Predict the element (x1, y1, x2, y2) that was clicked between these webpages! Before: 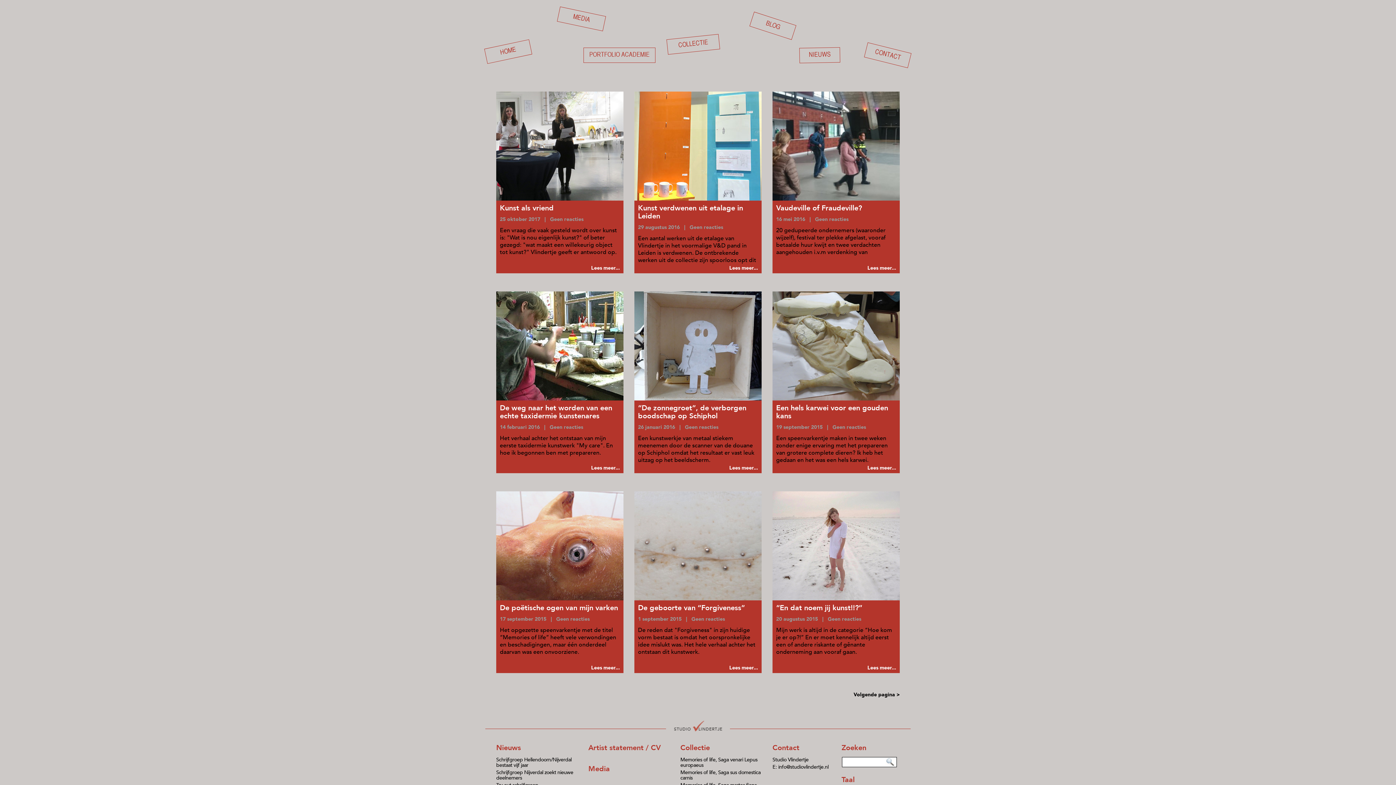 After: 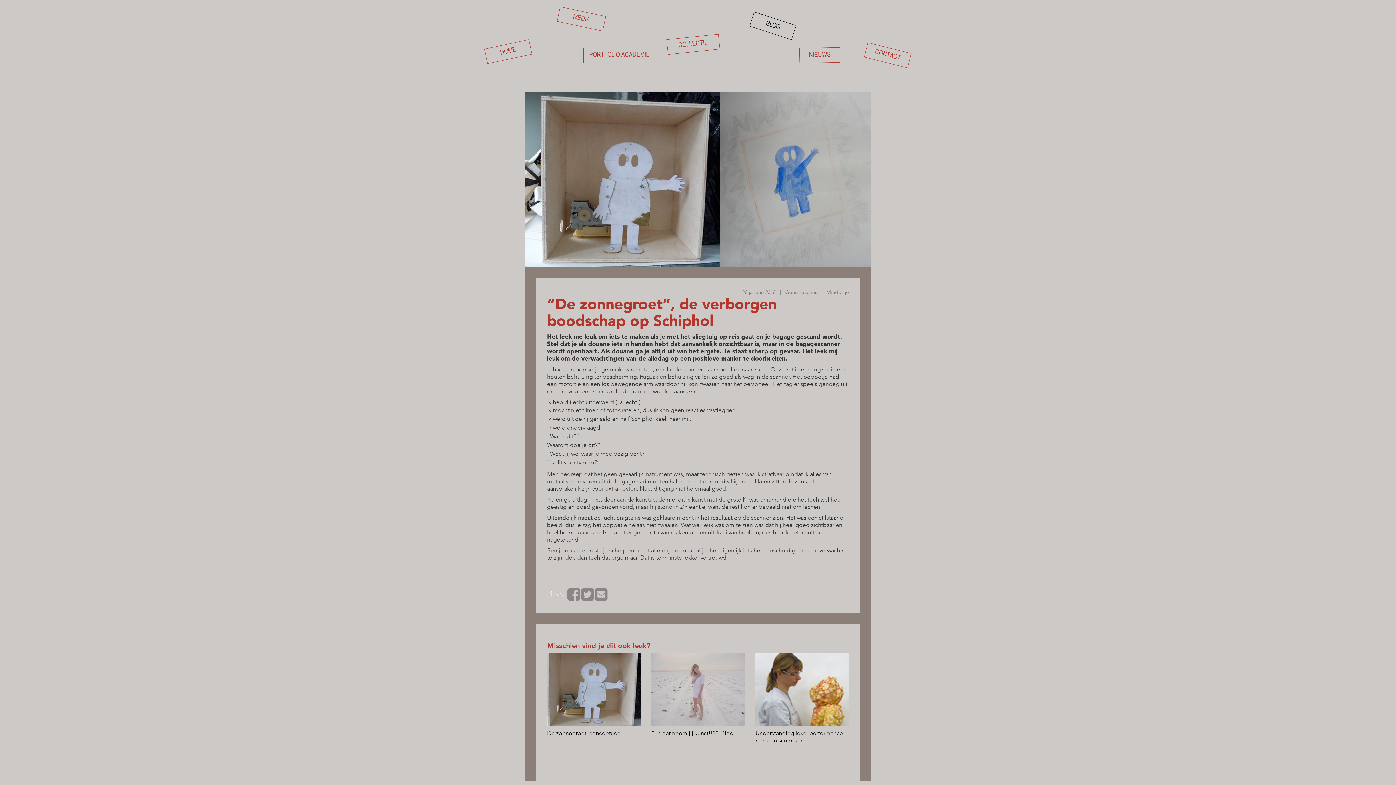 Action: bbox: (634, 291, 761, 473) label: “De zonnegroet”, de verborgen boodschap op Schiphol
26 januari 2016   |   Geen reacties

Een kunstwerkje van metaal stiekem meenemen door de scanner van de douane op Schiphol omdat het resultaat er vast leuk uitzag op het beeldscherm.

Lees meer...